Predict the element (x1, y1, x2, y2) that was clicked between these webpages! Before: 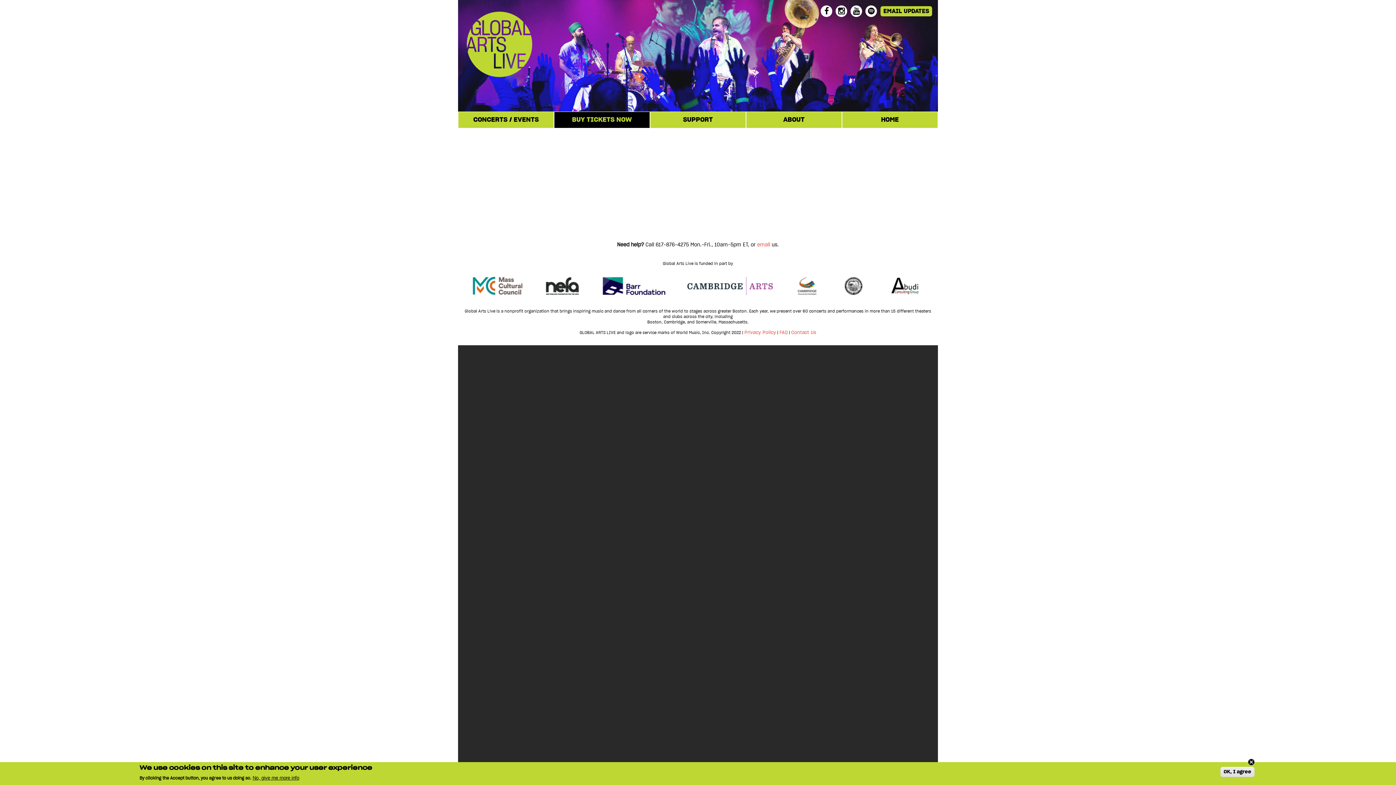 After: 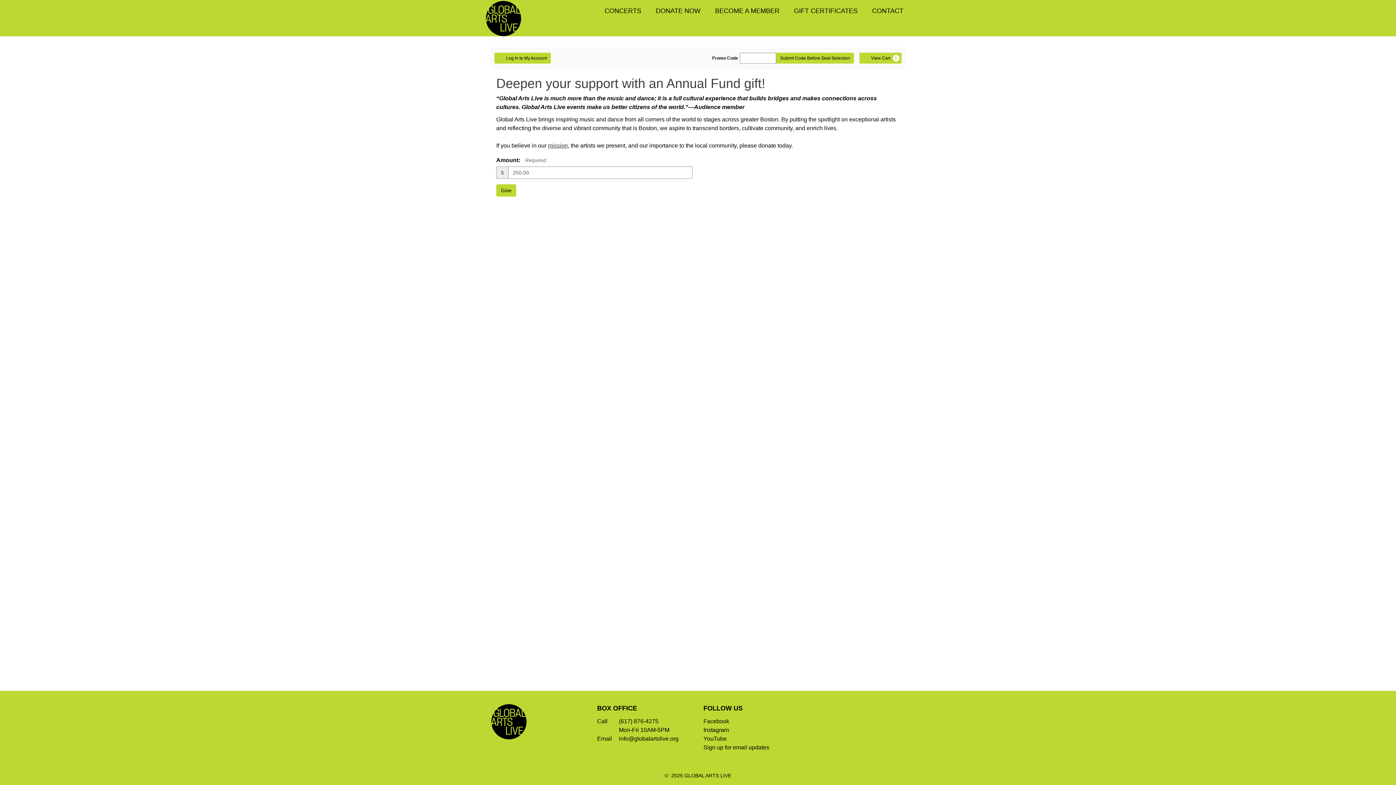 Action: bbox: (650, 111, 746, 128) label: SUPPORT